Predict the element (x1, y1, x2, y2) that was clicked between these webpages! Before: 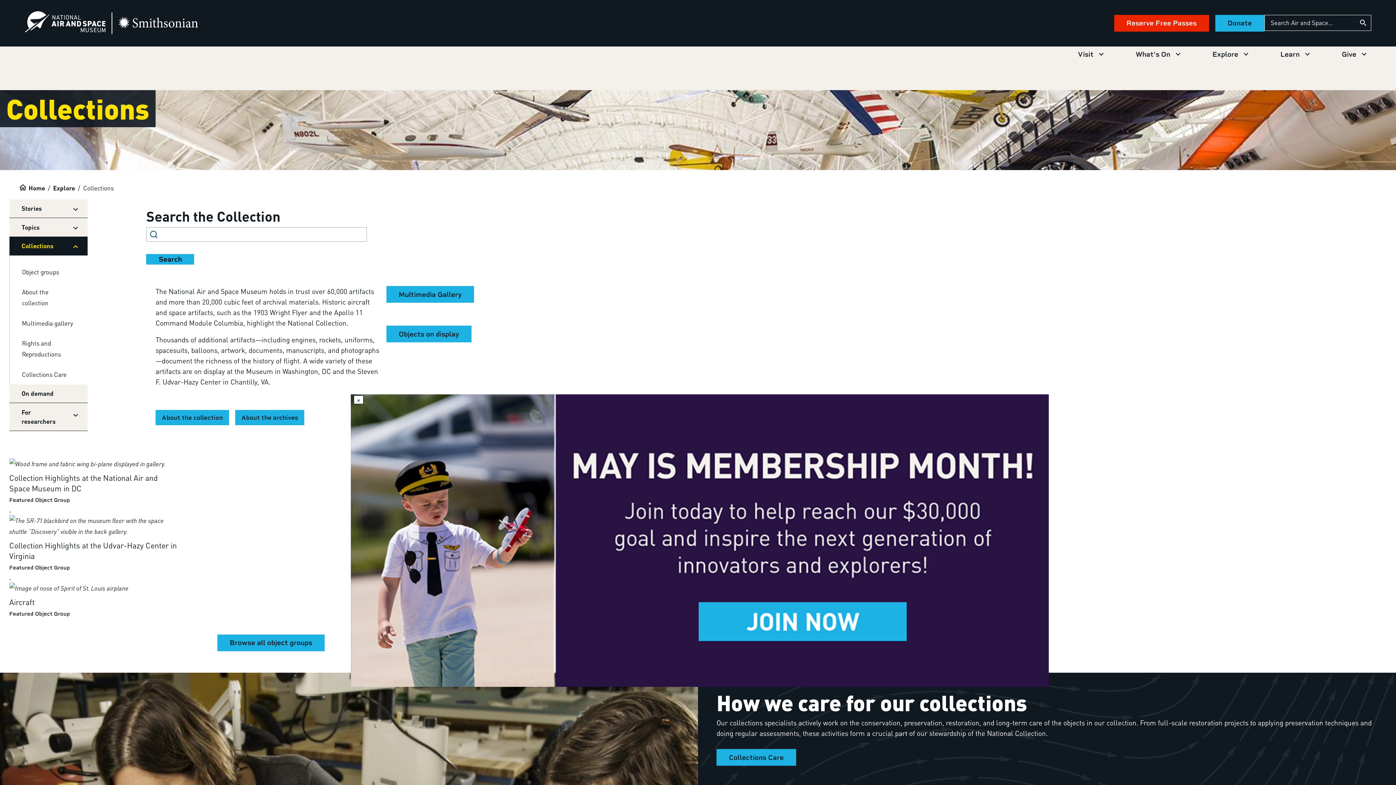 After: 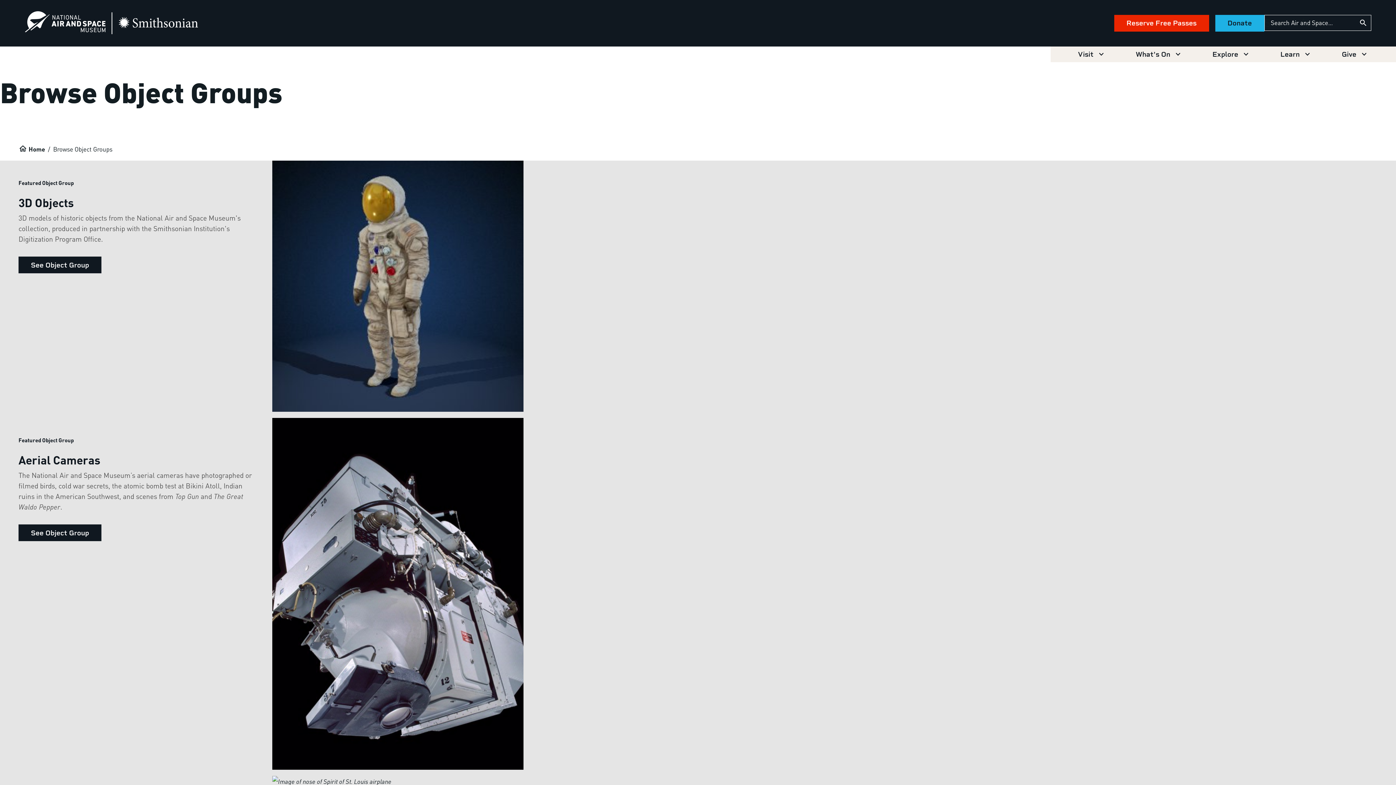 Action: label: Object groups bbox: (9, 261, 87, 282)